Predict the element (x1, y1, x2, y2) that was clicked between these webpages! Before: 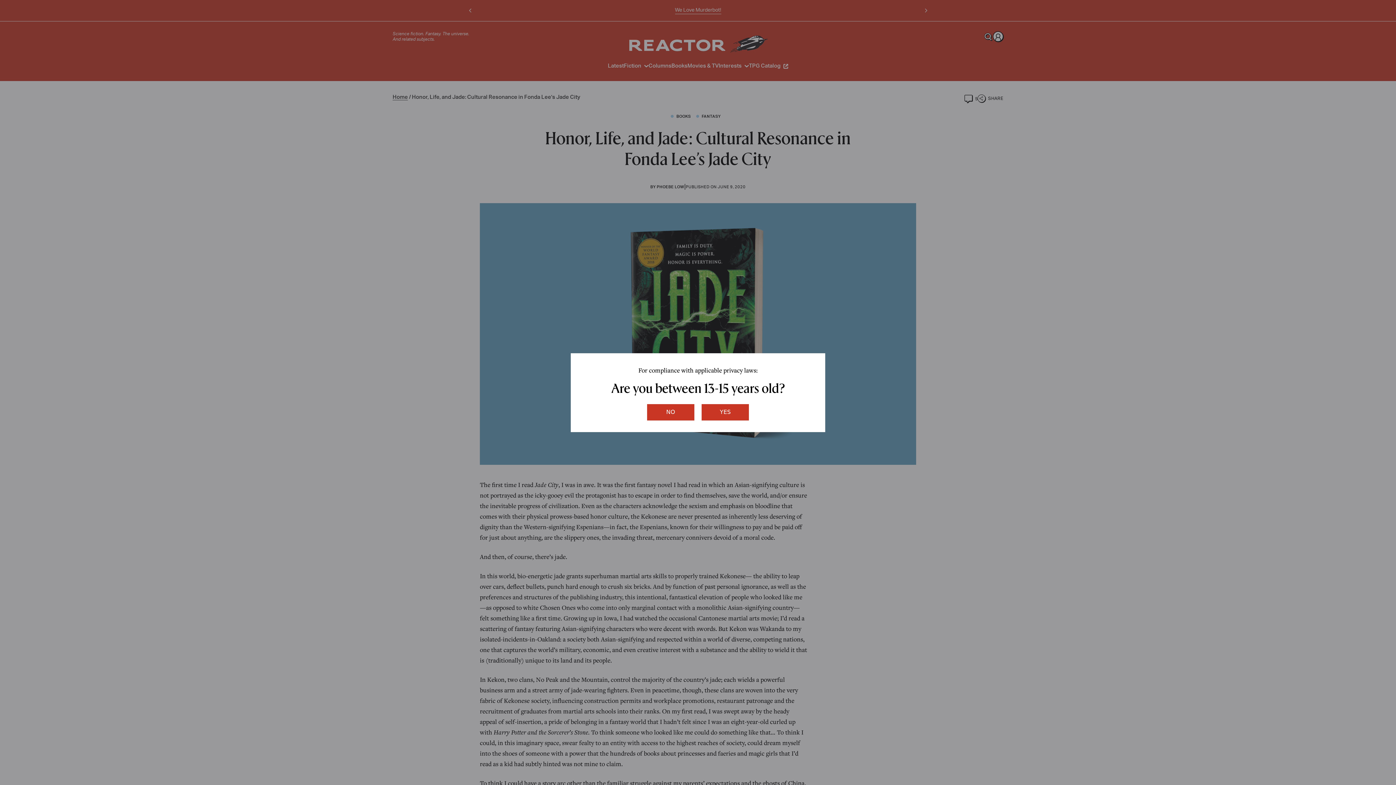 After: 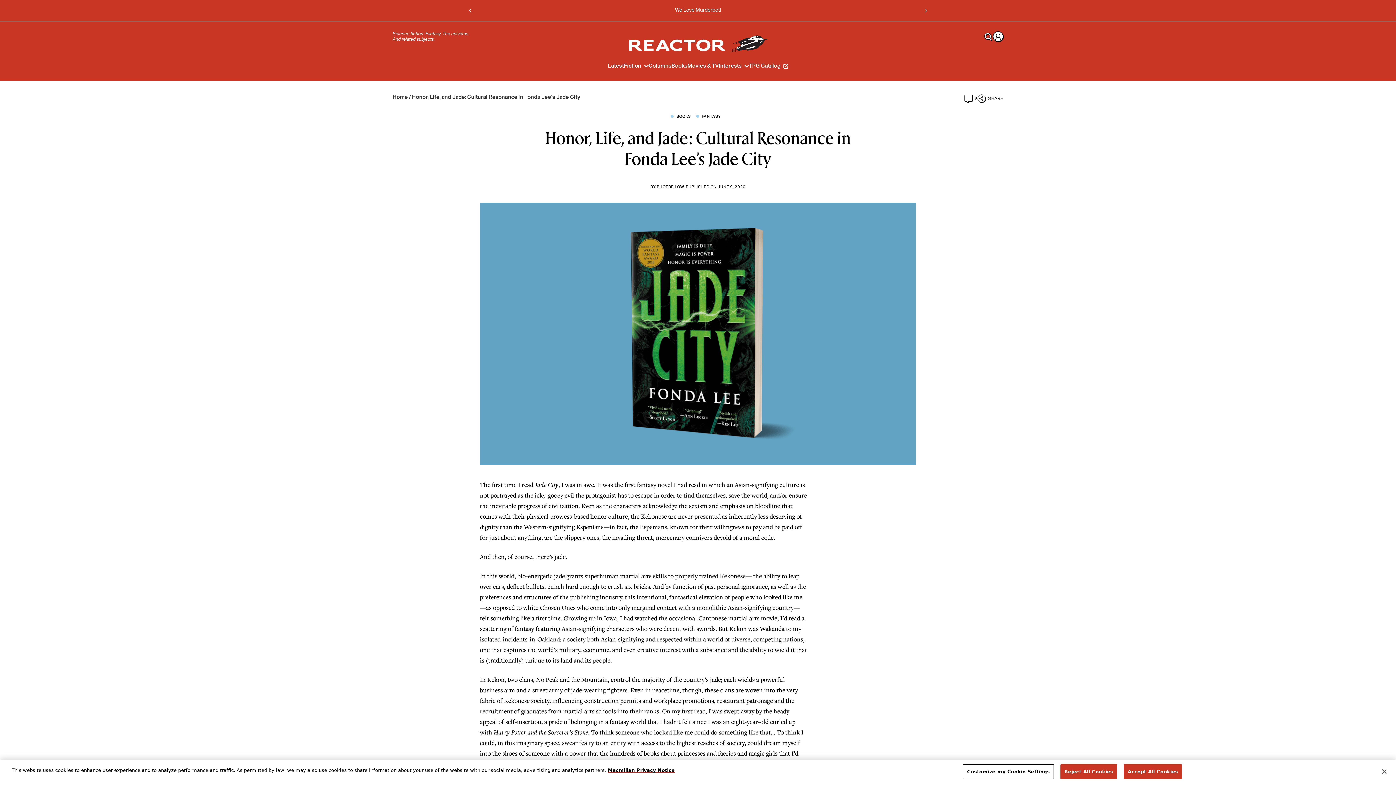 Action: label: no bbox: (647, 404, 694, 420)